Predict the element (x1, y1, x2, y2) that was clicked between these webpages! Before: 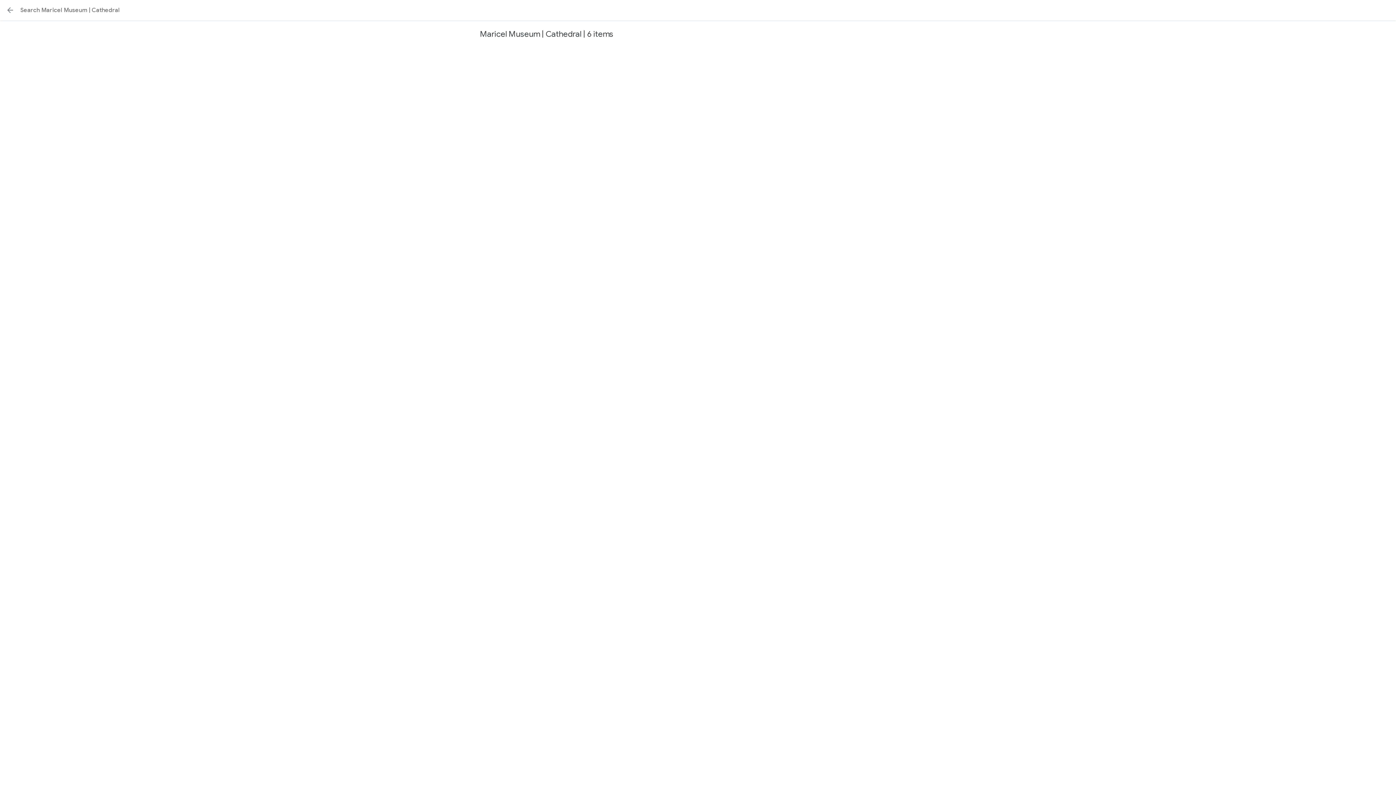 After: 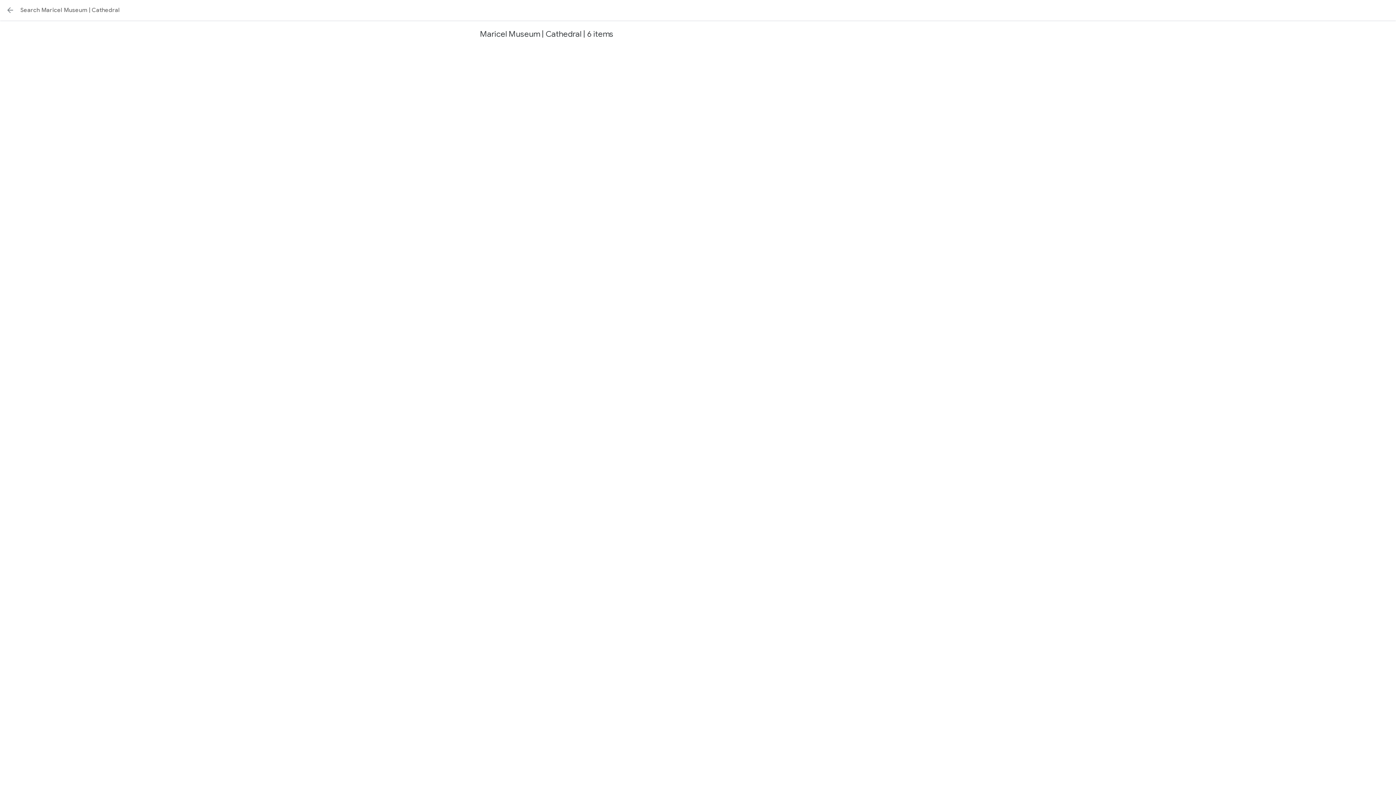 Action: label: Back bbox: (1, 1, 18, 18)